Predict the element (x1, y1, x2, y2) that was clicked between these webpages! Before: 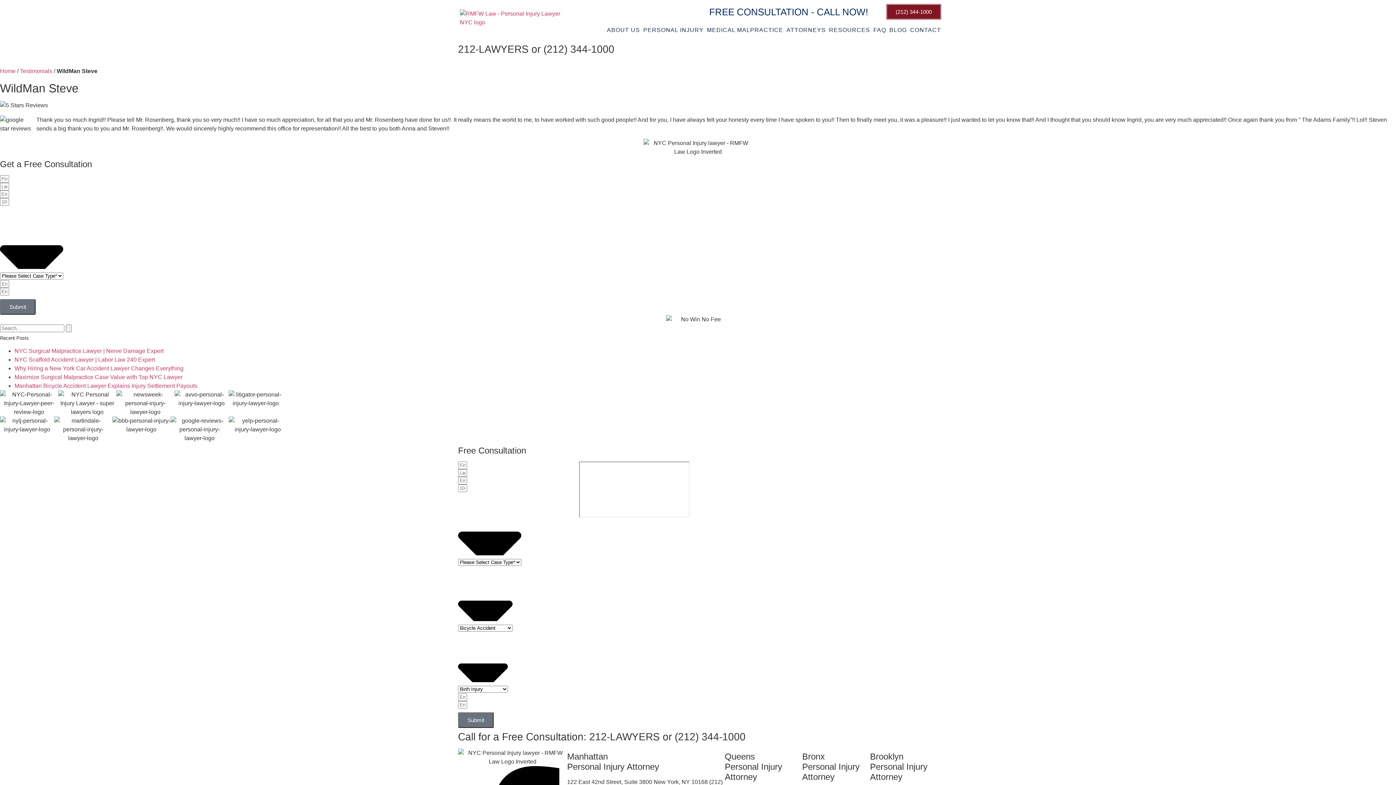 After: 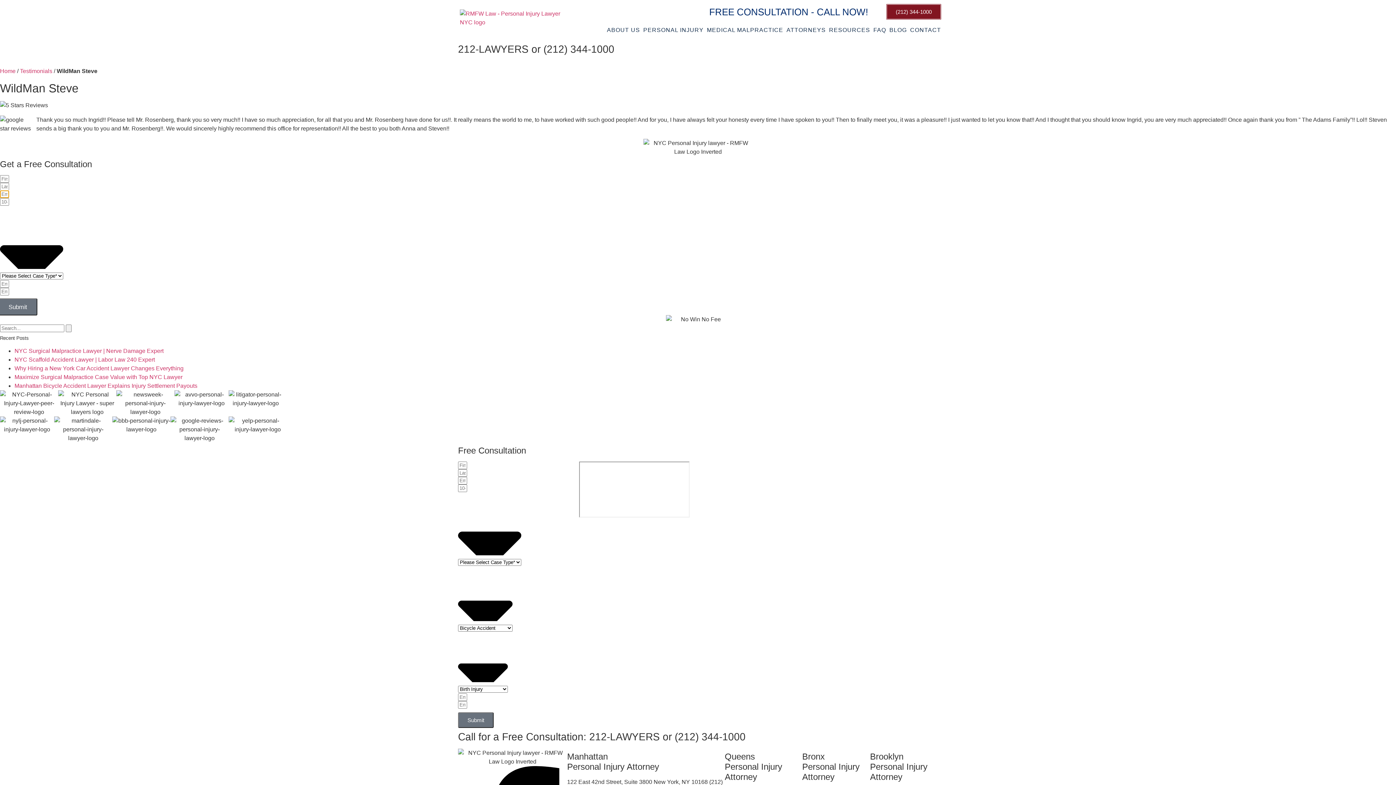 Action: bbox: (0, 299, 35, 314) label: Submit